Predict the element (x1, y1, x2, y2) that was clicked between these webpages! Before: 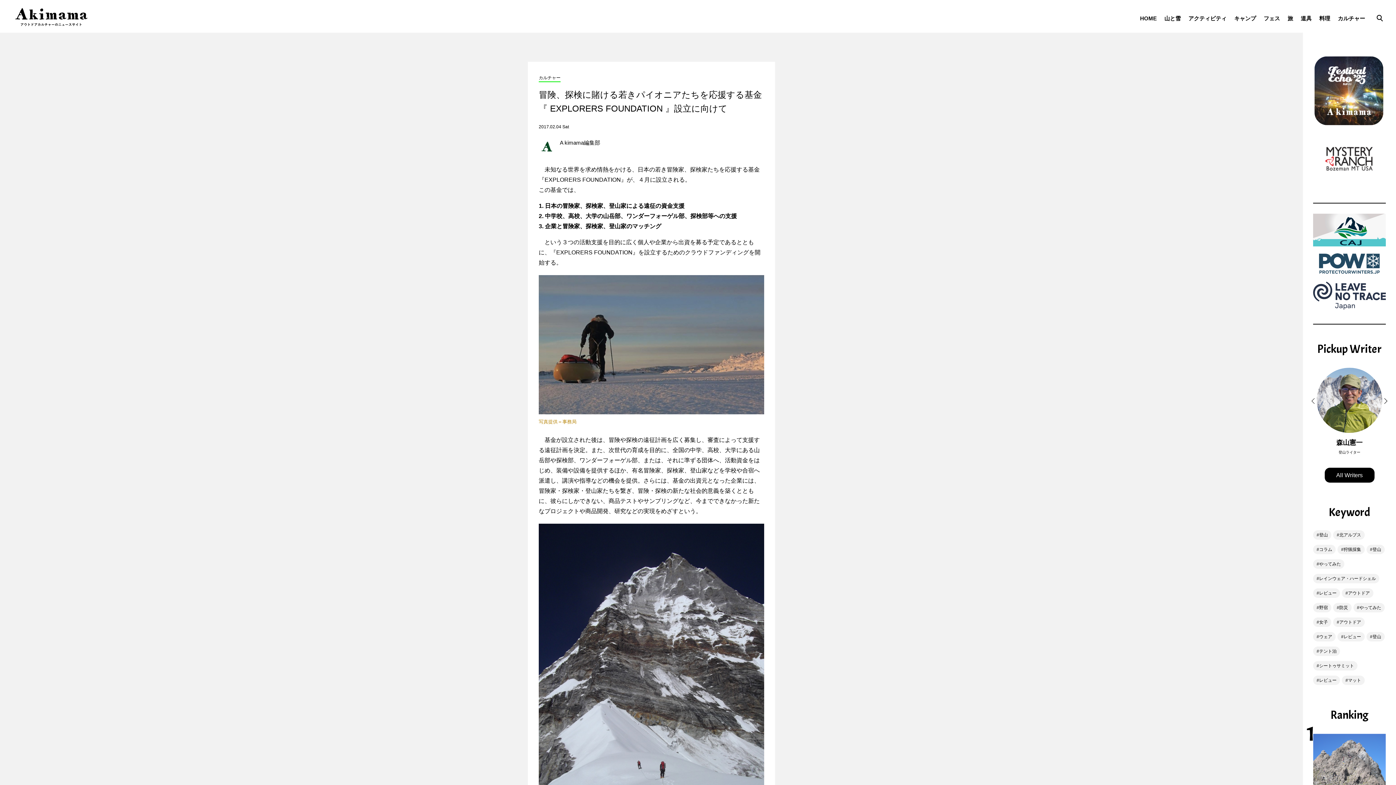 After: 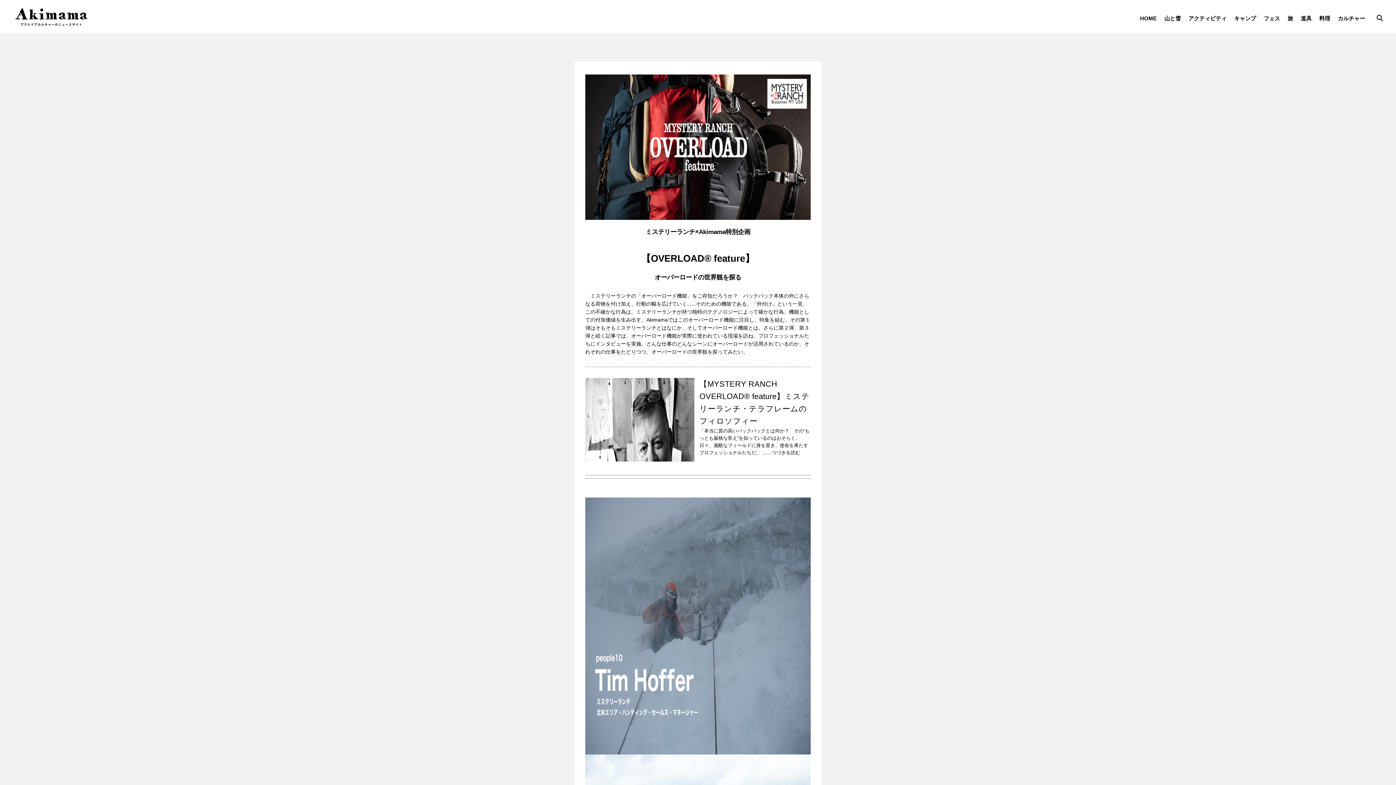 Action: bbox: (1313, 56, 1386, 118)